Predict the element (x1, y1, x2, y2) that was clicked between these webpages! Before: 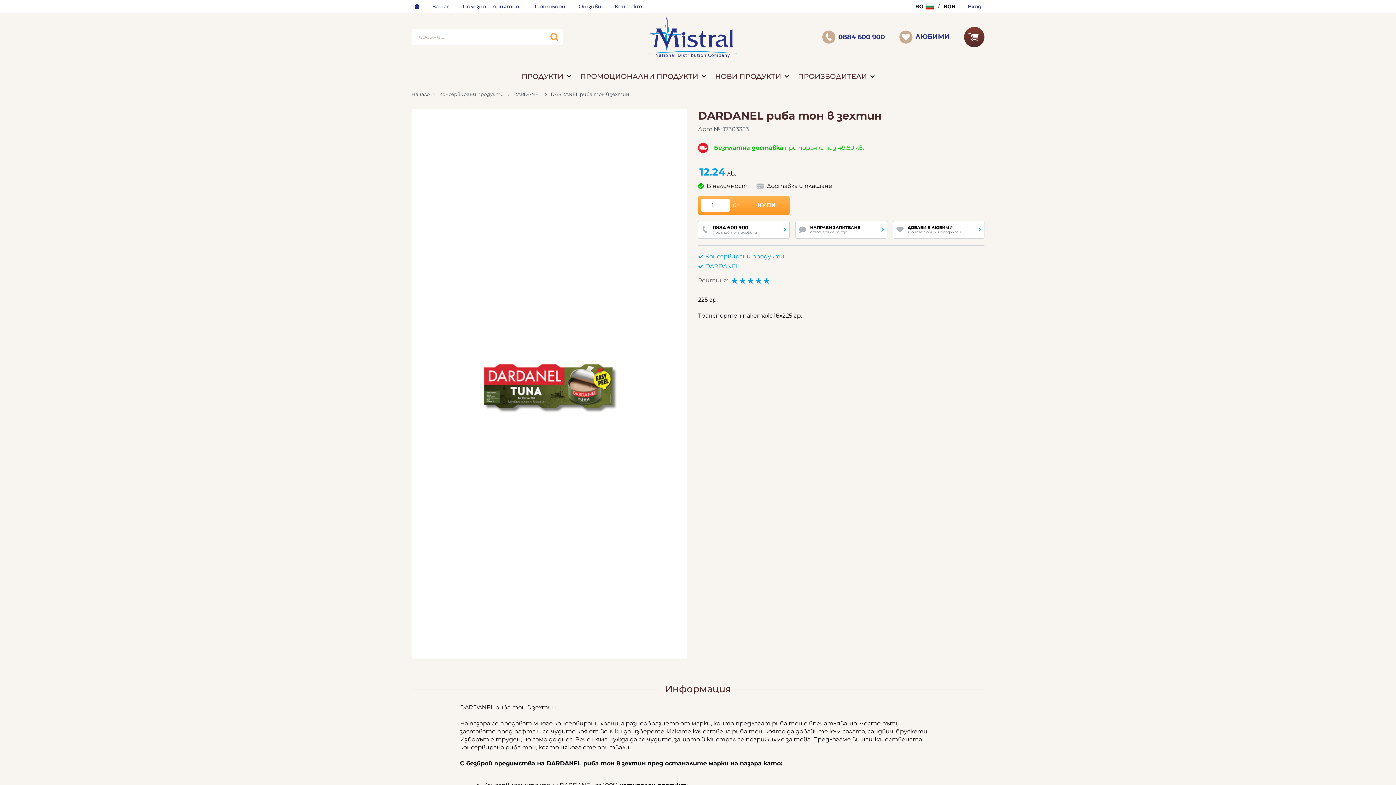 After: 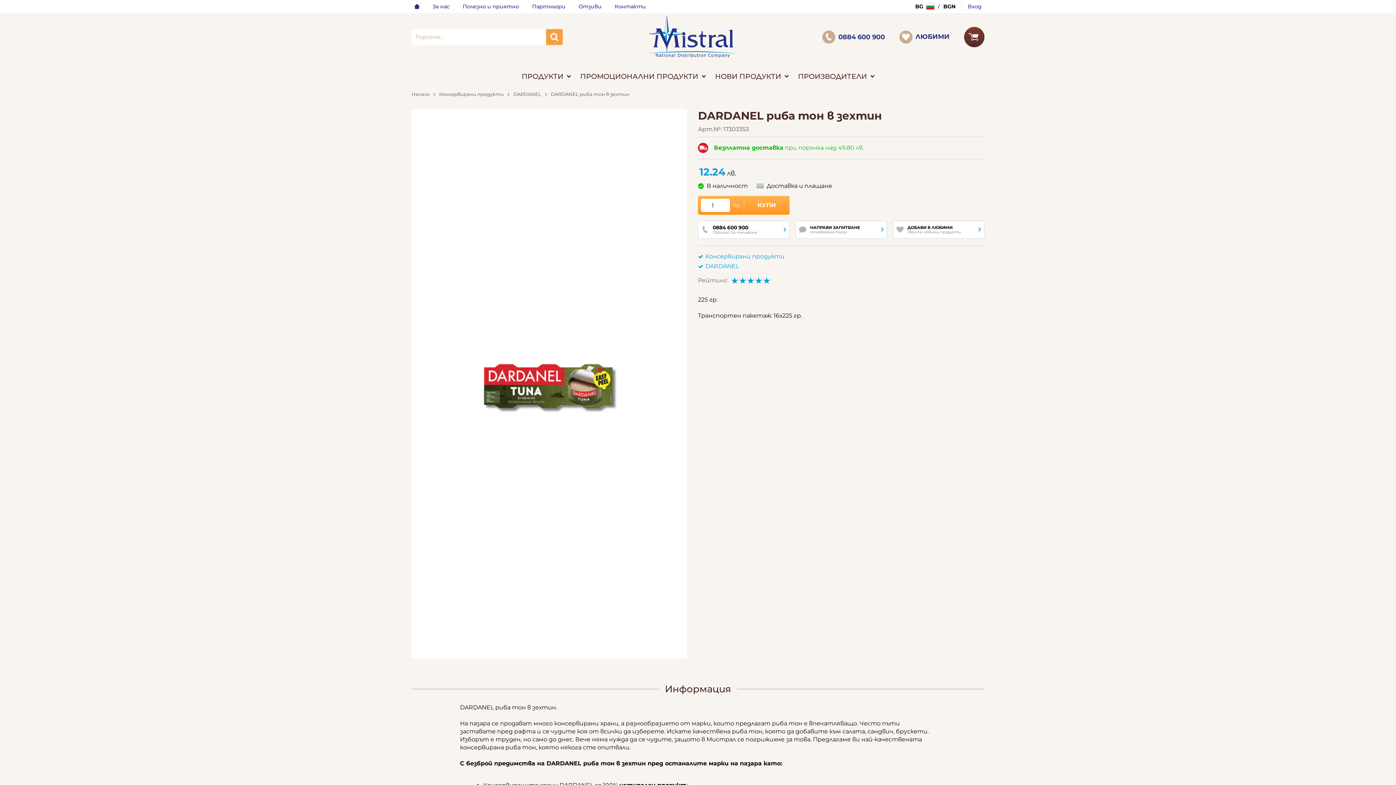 Action: bbox: (546, 29, 562, 45)